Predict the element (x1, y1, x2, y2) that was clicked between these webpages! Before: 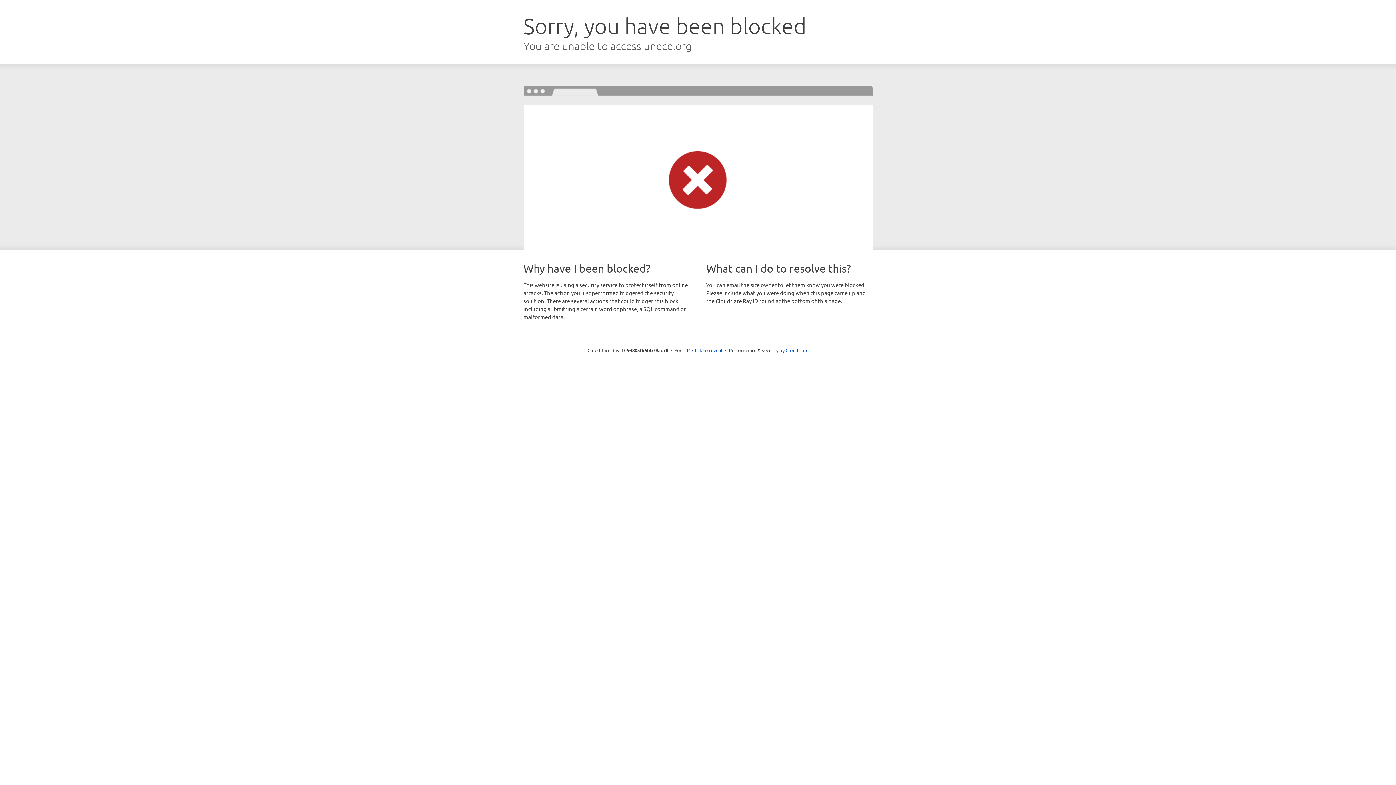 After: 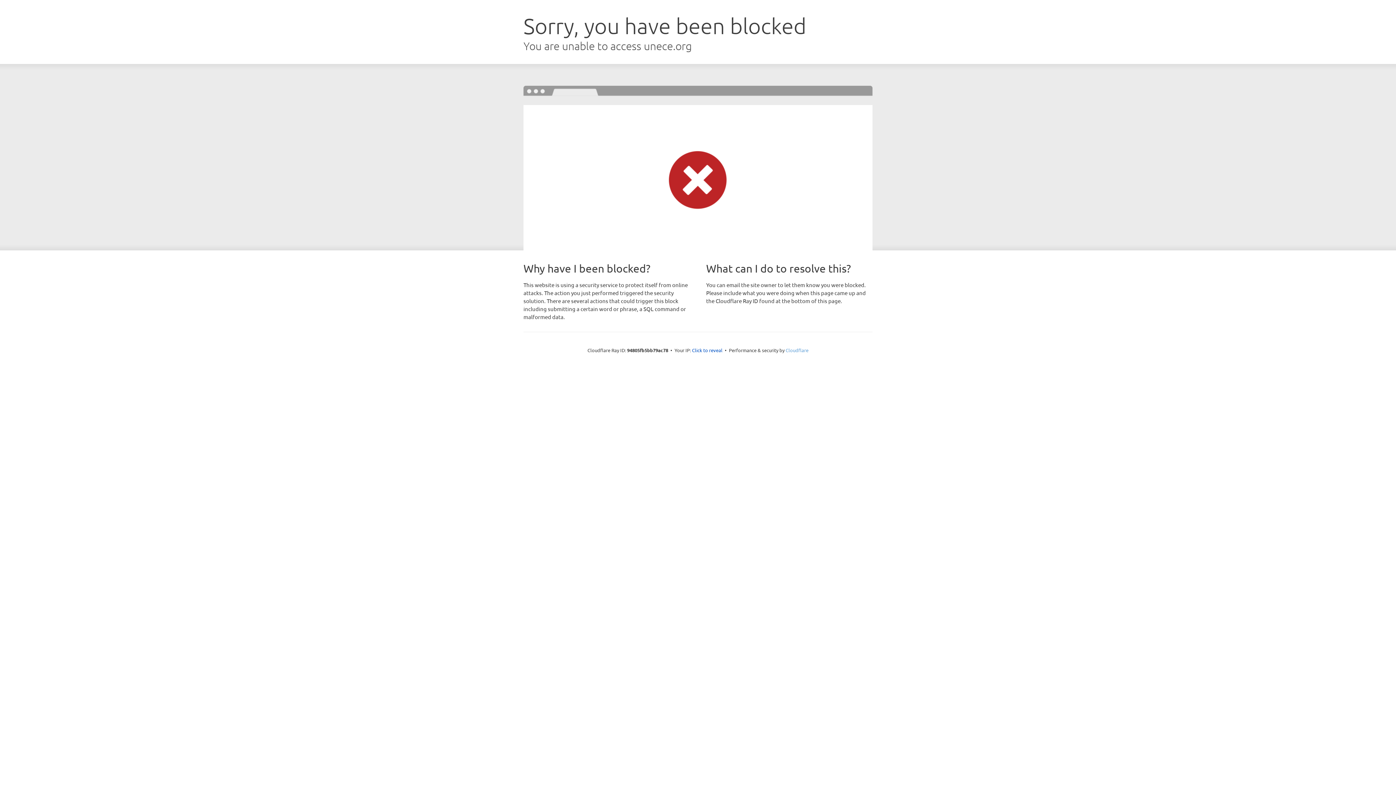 Action: label: Cloudflare bbox: (785, 347, 808, 353)